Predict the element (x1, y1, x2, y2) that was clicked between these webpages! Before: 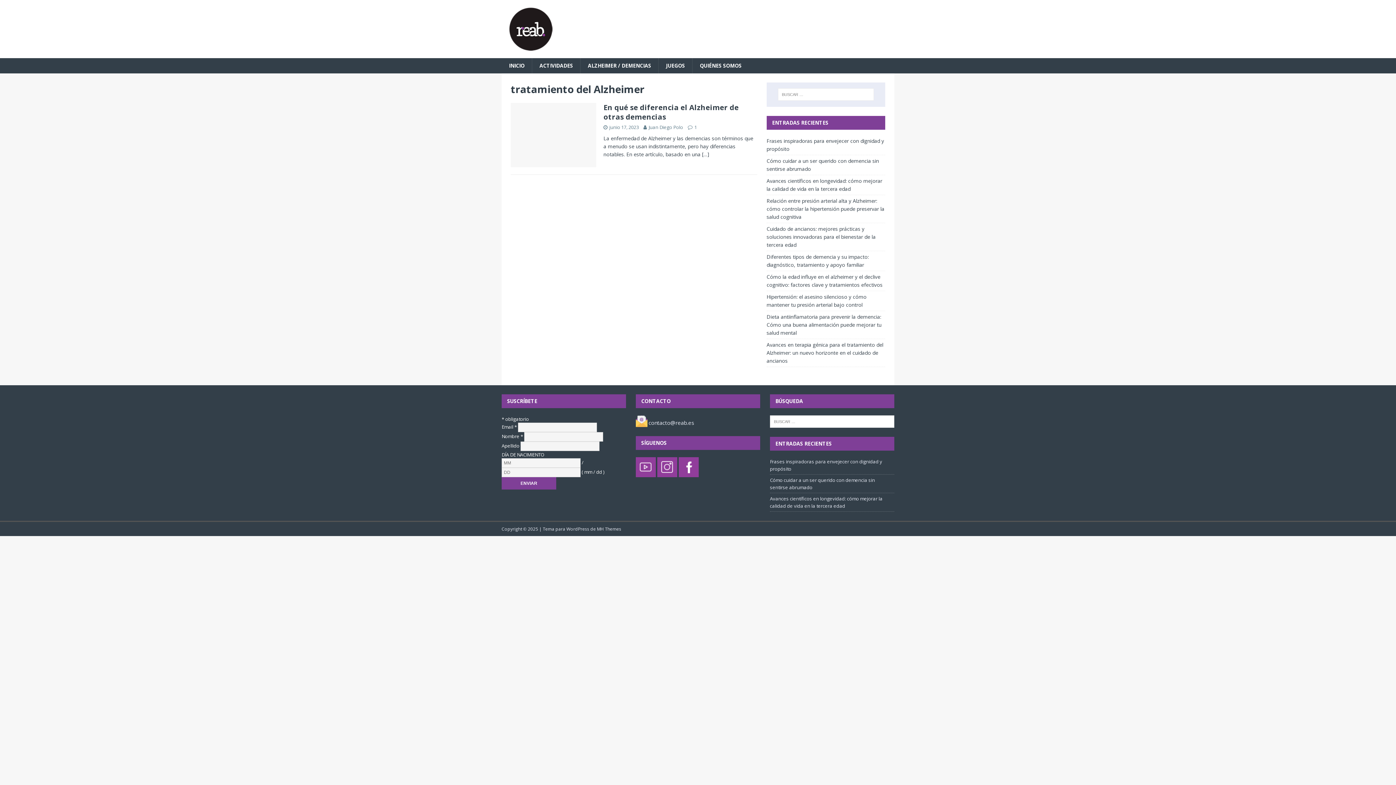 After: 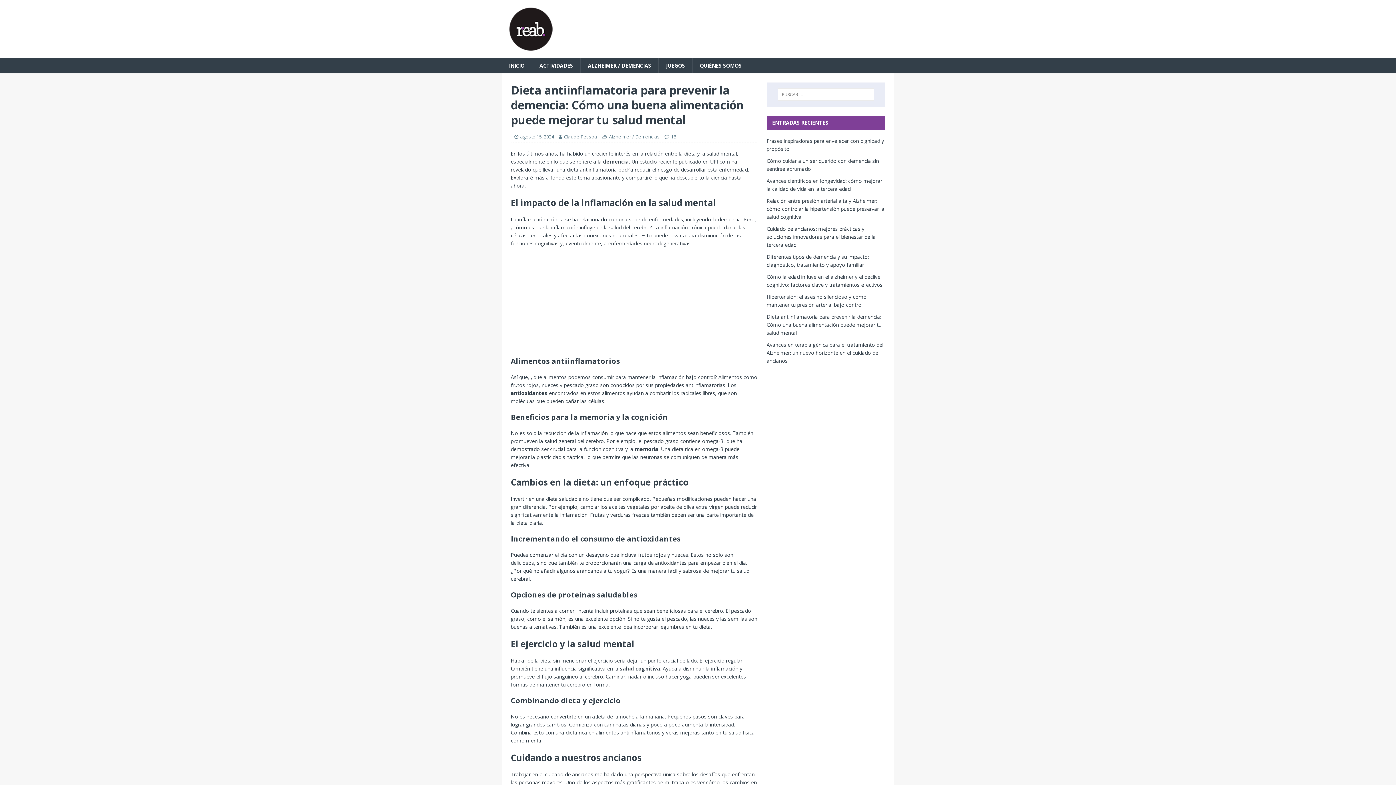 Action: bbox: (766, 321, 881, 344) label: Dieta antiinflamatoria para prevenir la demencia: Cómo una buena alimentación puede mejorar tu salud mental